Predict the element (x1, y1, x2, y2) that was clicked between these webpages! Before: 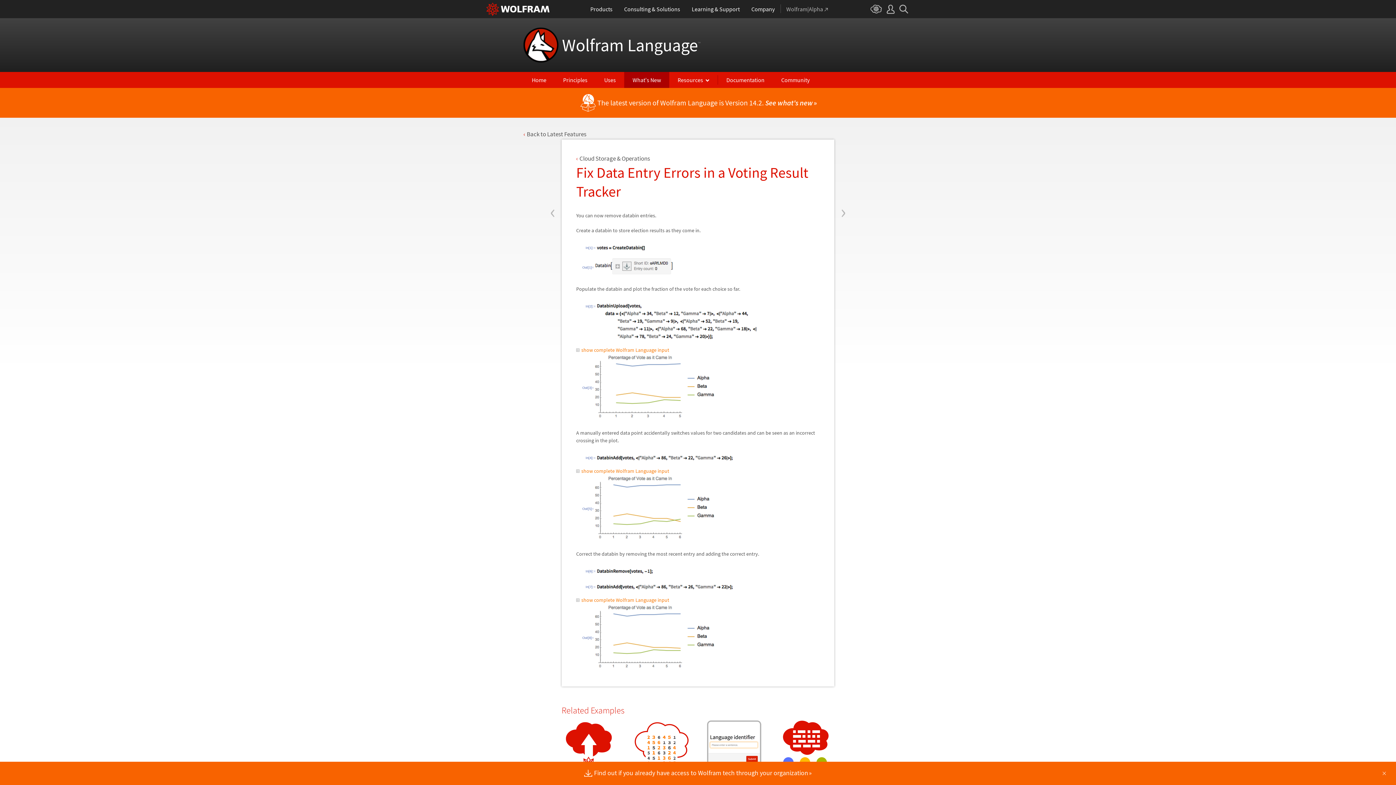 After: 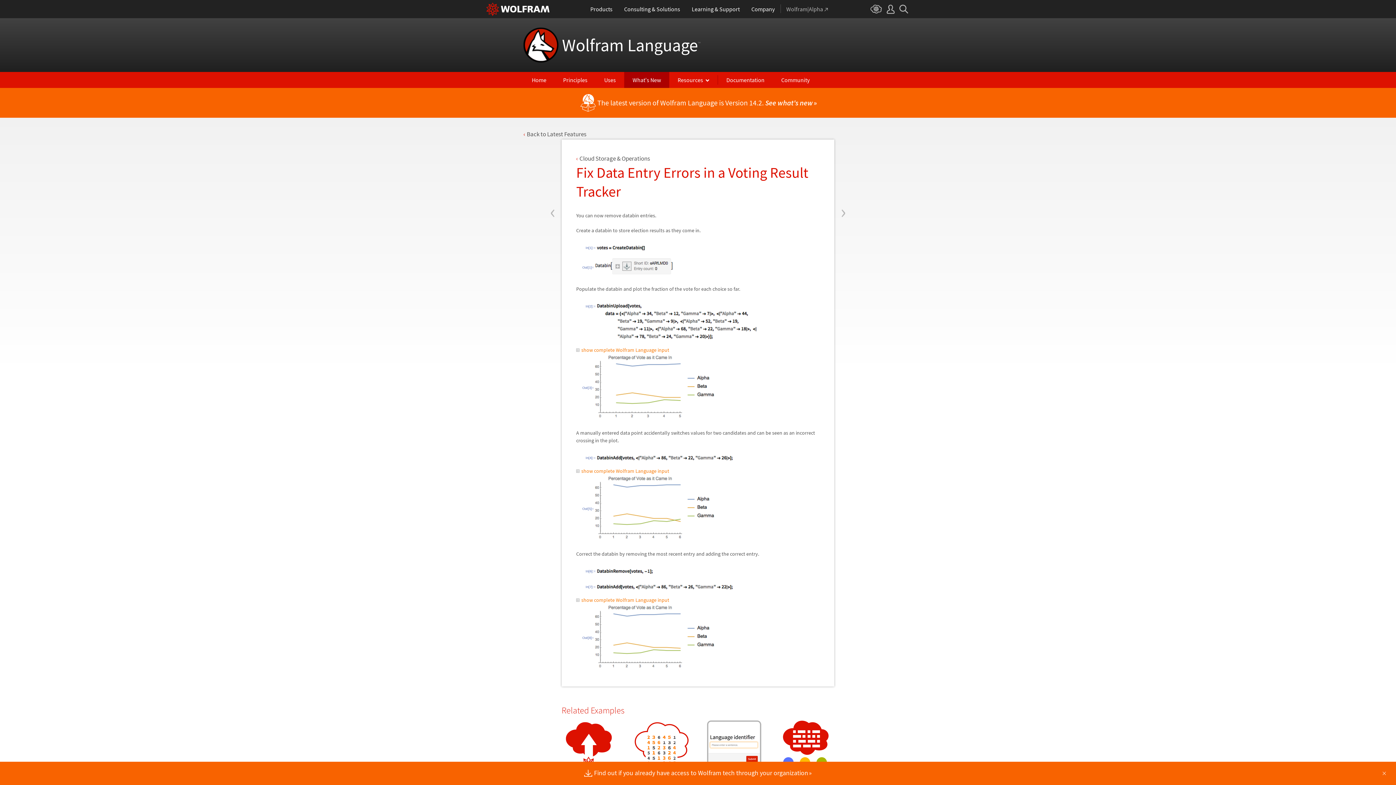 Action: bbox: (595, 269, 672, 276)